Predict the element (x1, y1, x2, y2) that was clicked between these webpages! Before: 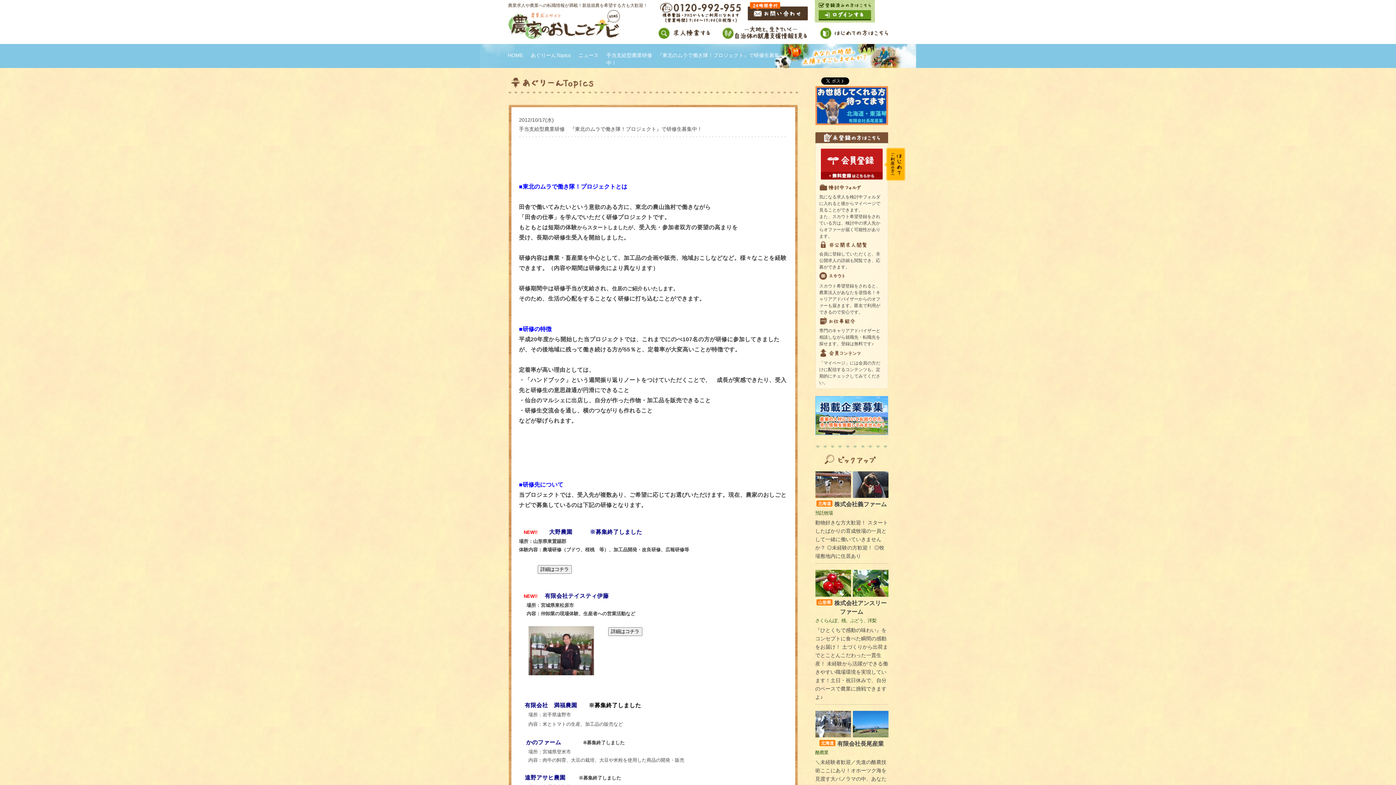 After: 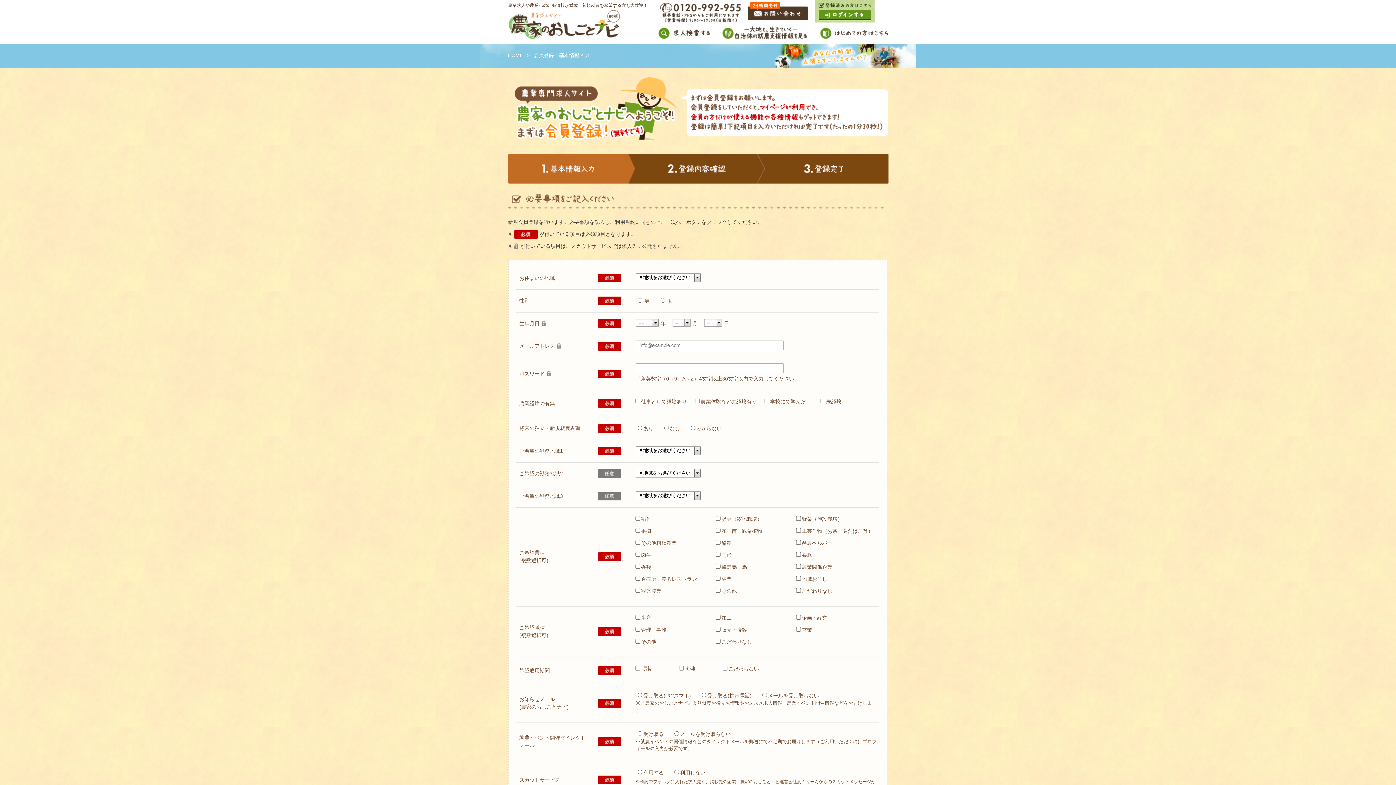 Action: bbox: (820, 149, 882, 153)